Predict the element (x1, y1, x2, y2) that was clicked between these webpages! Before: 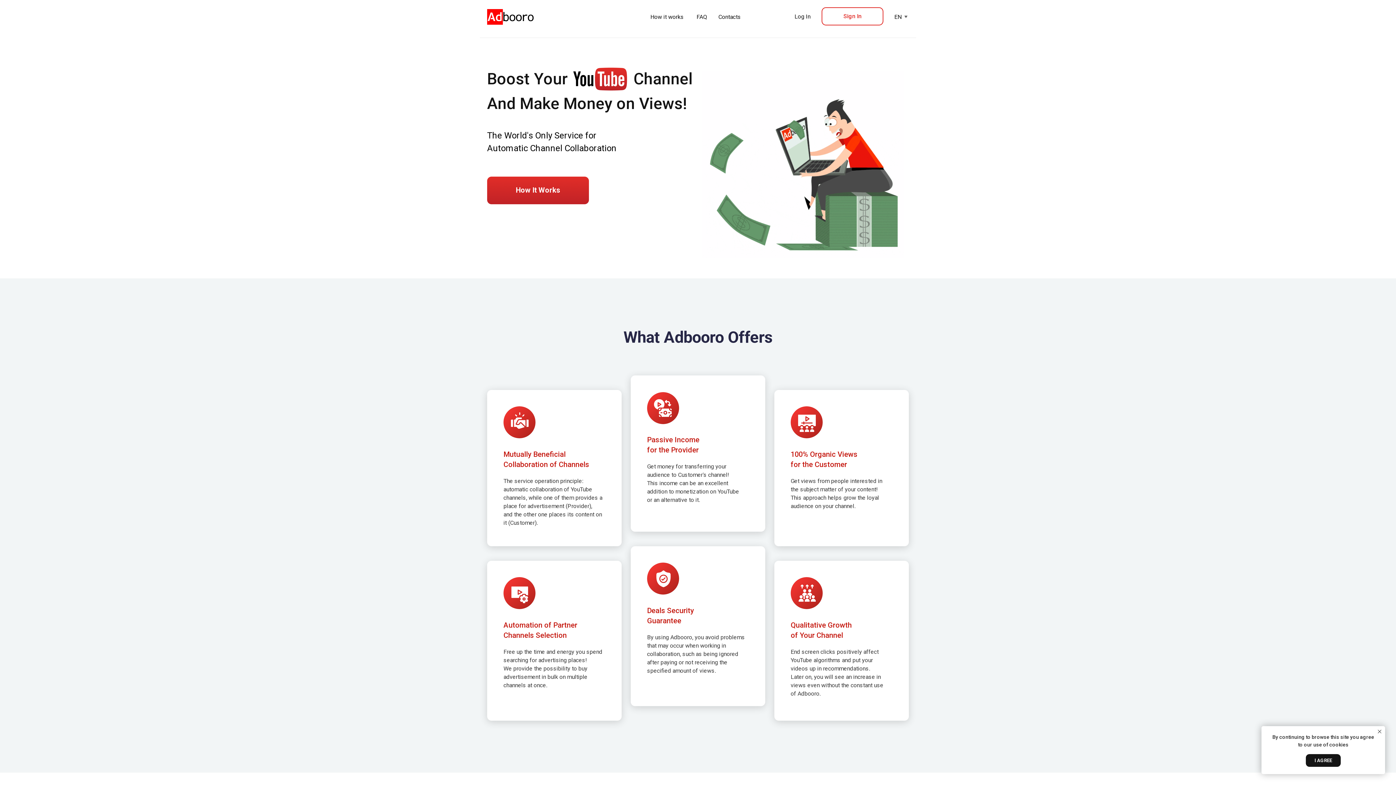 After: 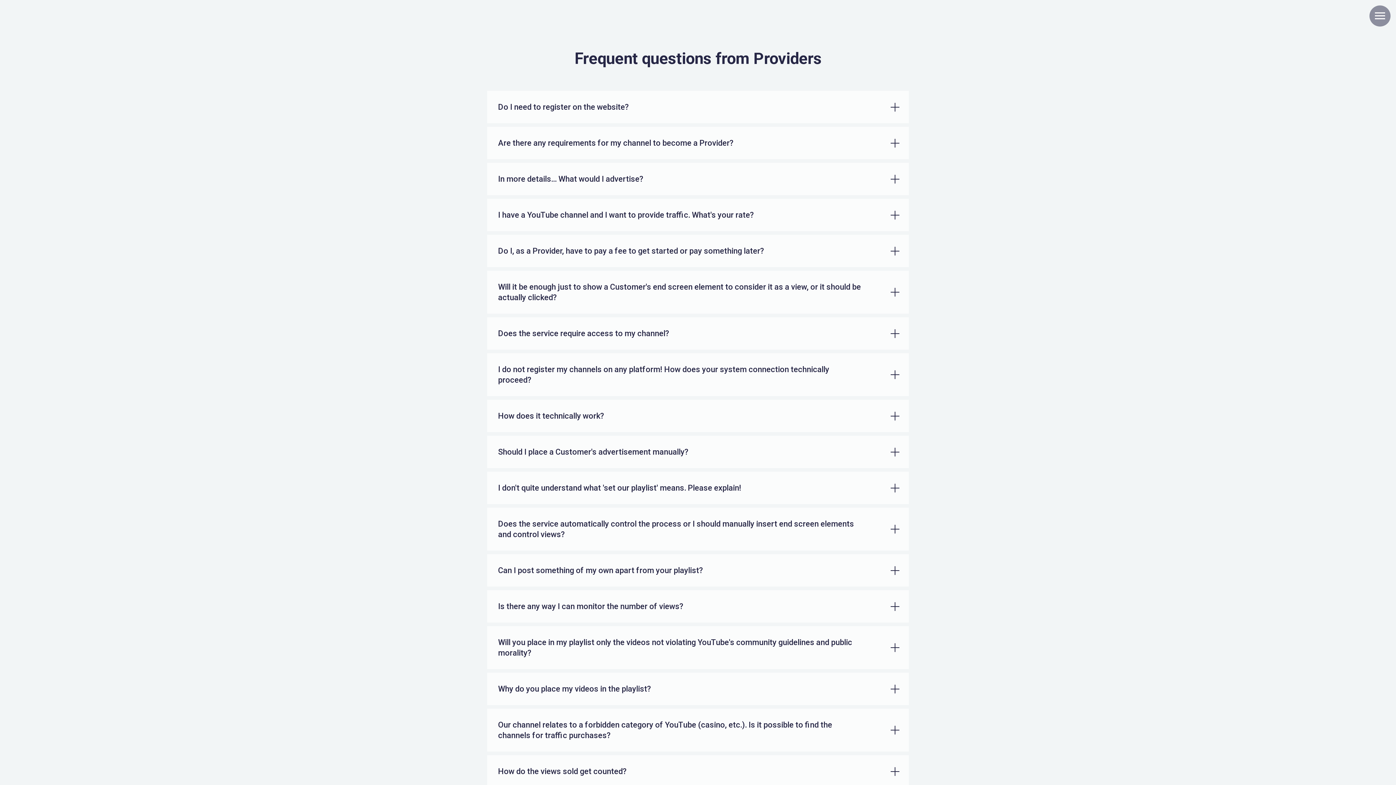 Action: label: FAQ bbox: (696, 13, 707, 20)